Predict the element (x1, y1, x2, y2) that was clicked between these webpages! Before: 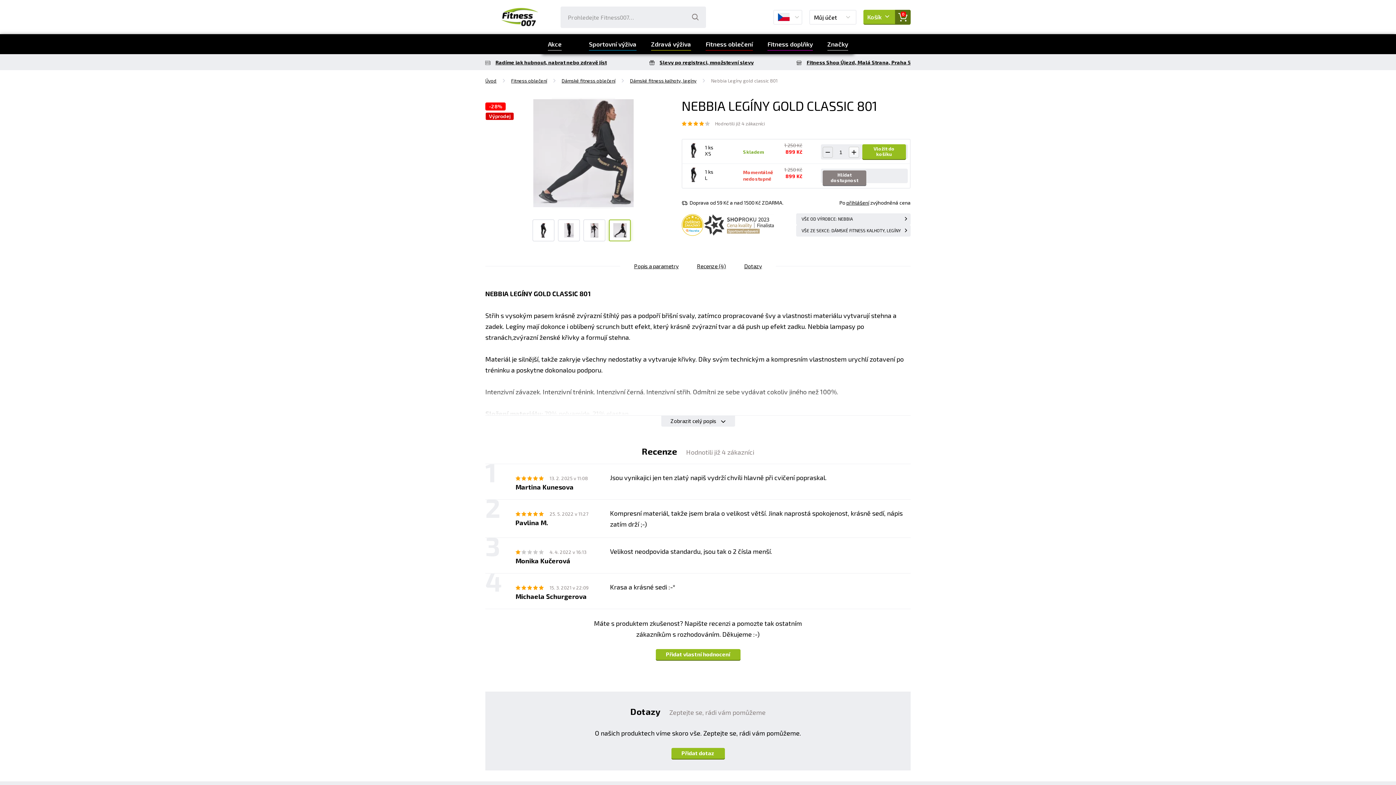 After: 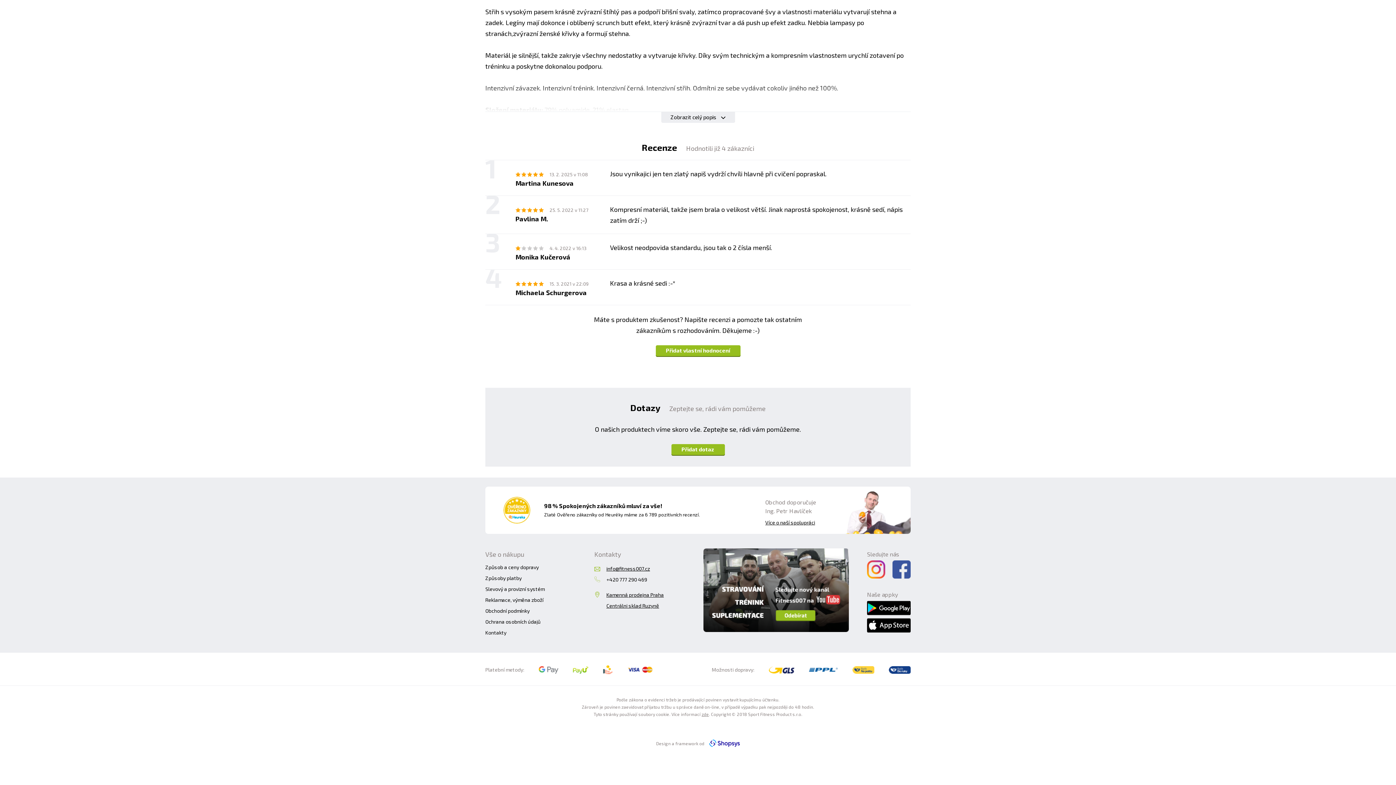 Action: bbox: (737, 260, 769, 271) label: Dotazy